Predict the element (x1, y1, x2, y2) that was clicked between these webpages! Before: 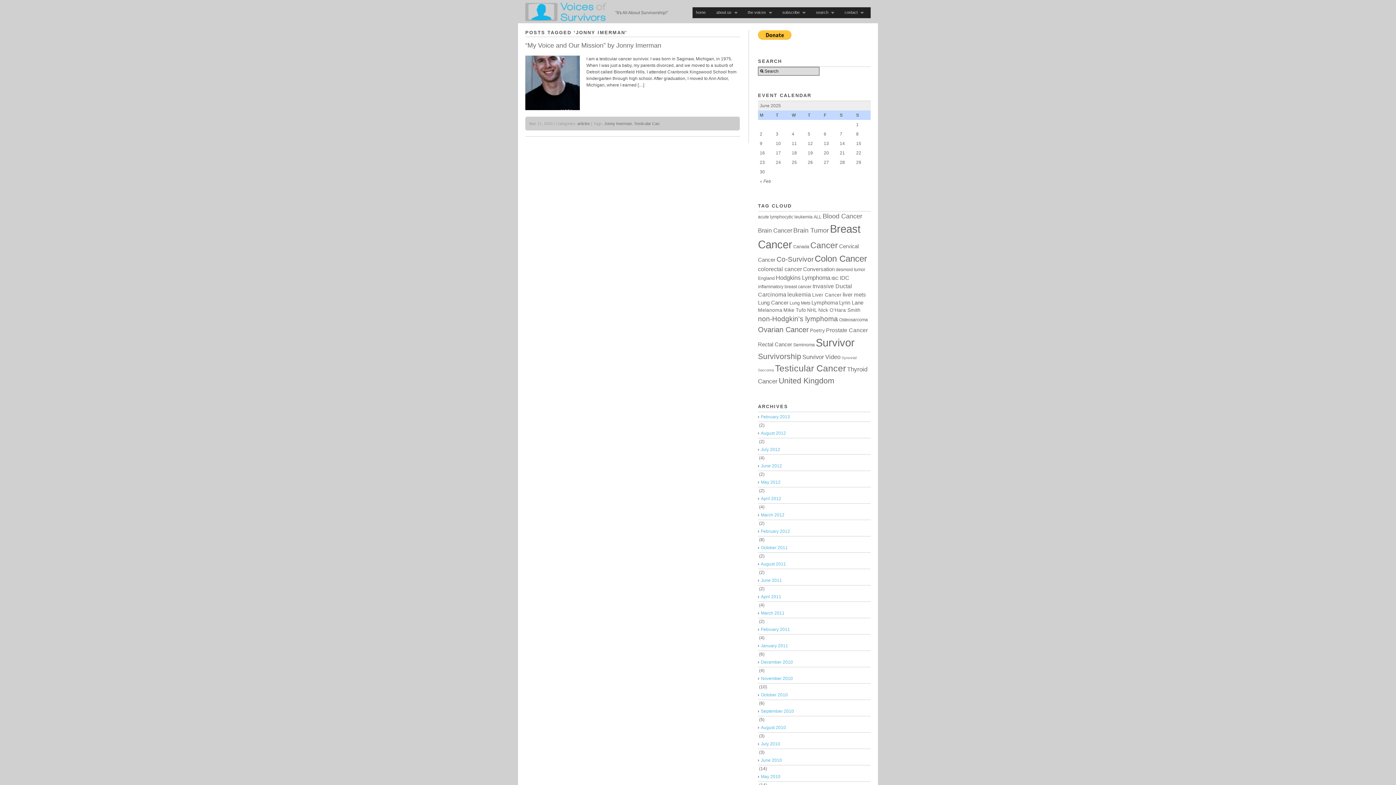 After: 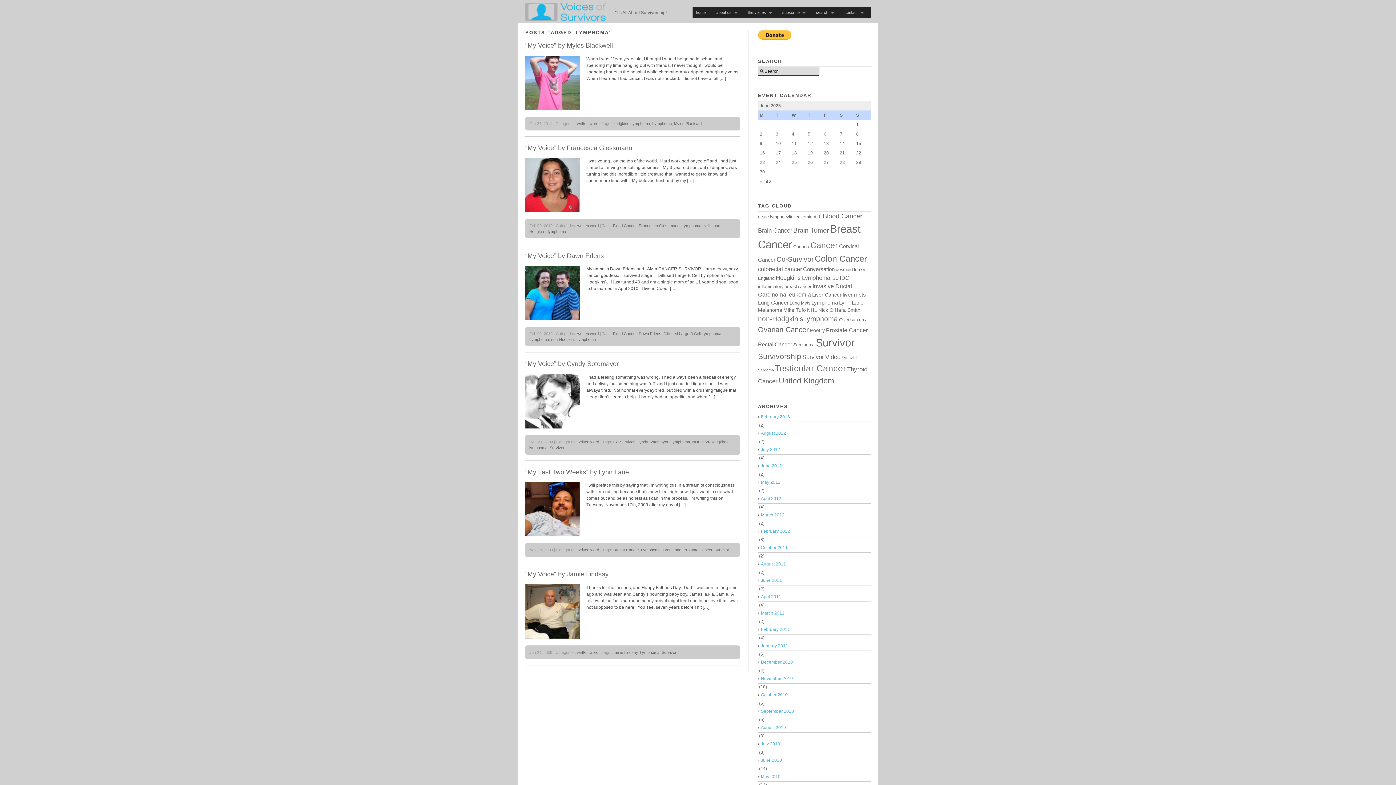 Action: label: Lymphoma (6 items) bbox: (811, 299, 838, 305)